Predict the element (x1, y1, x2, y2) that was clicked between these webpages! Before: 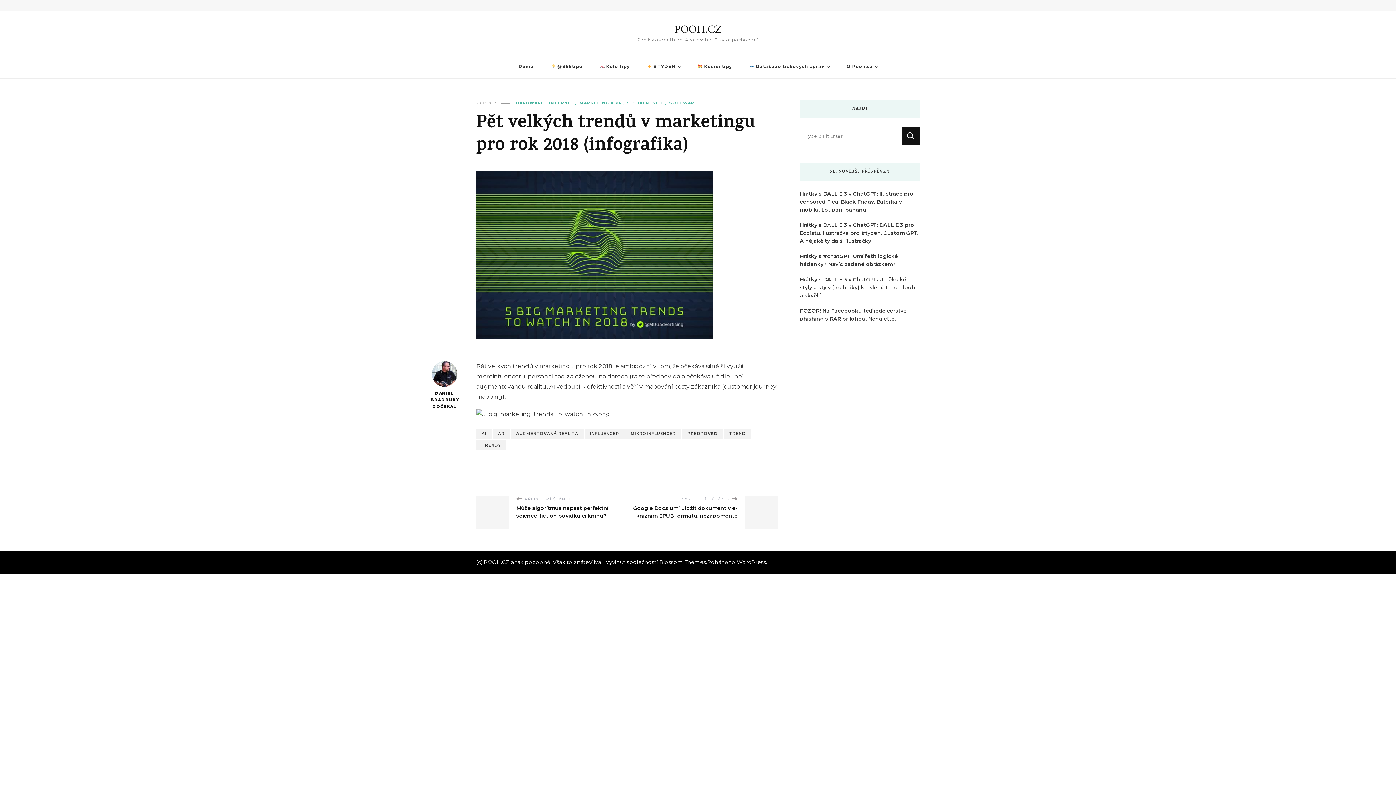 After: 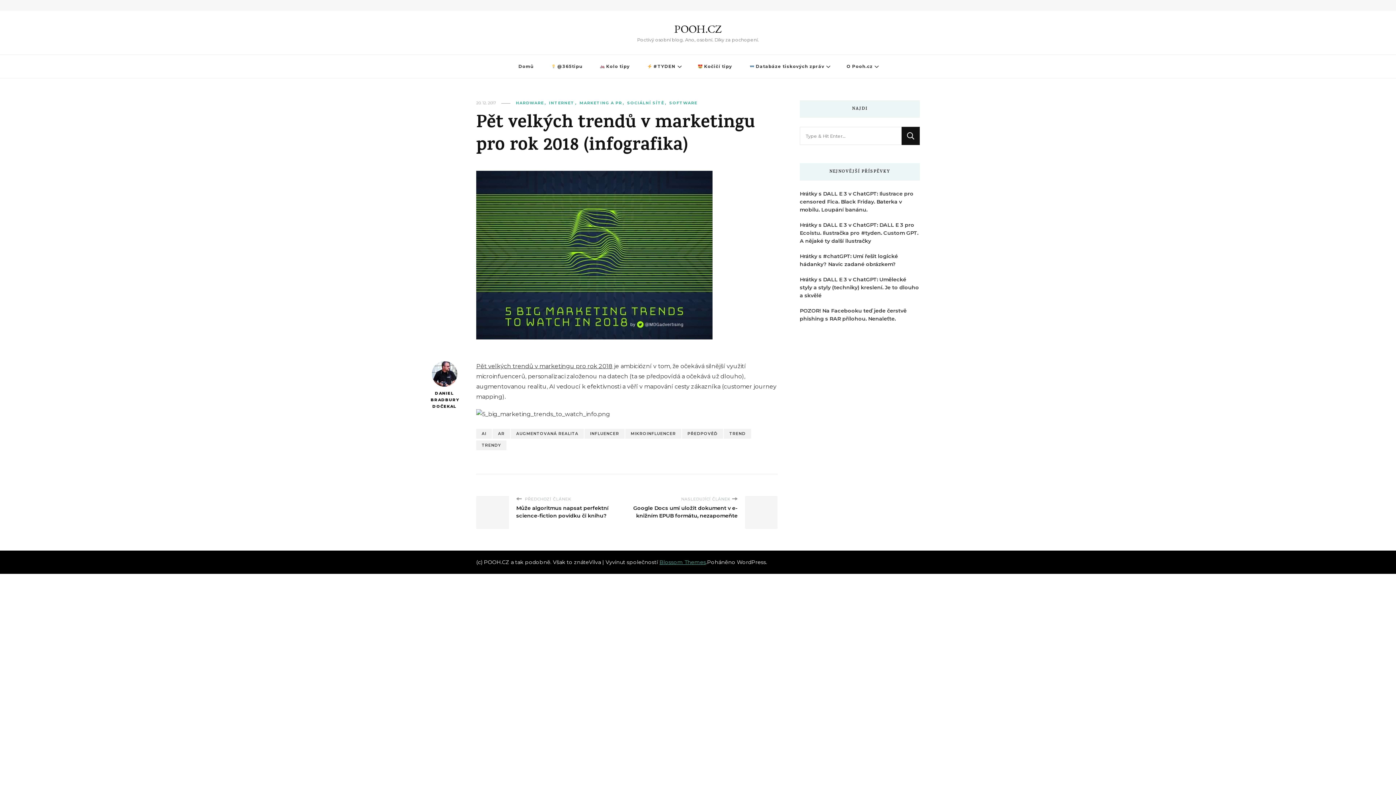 Action: label: Blossom Themes bbox: (659, 559, 706, 565)